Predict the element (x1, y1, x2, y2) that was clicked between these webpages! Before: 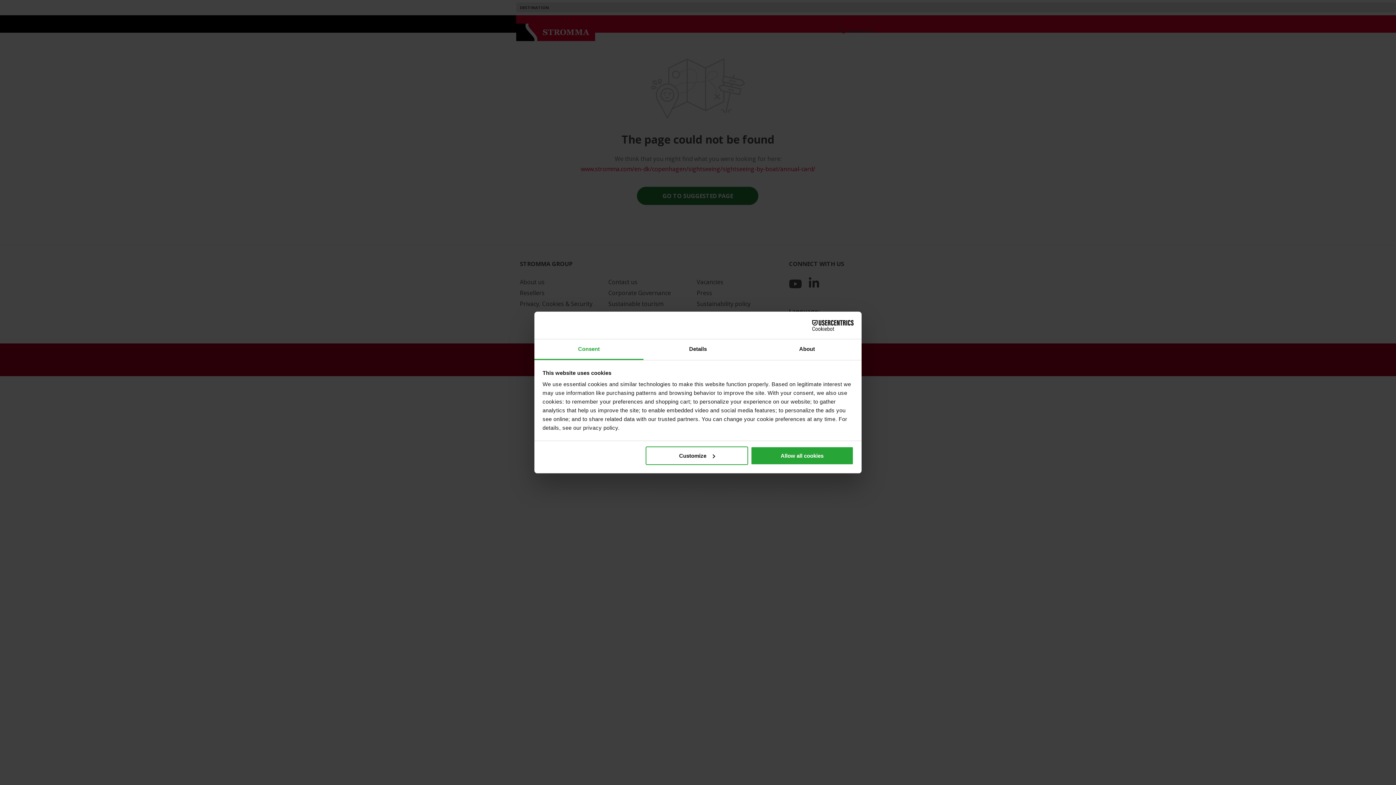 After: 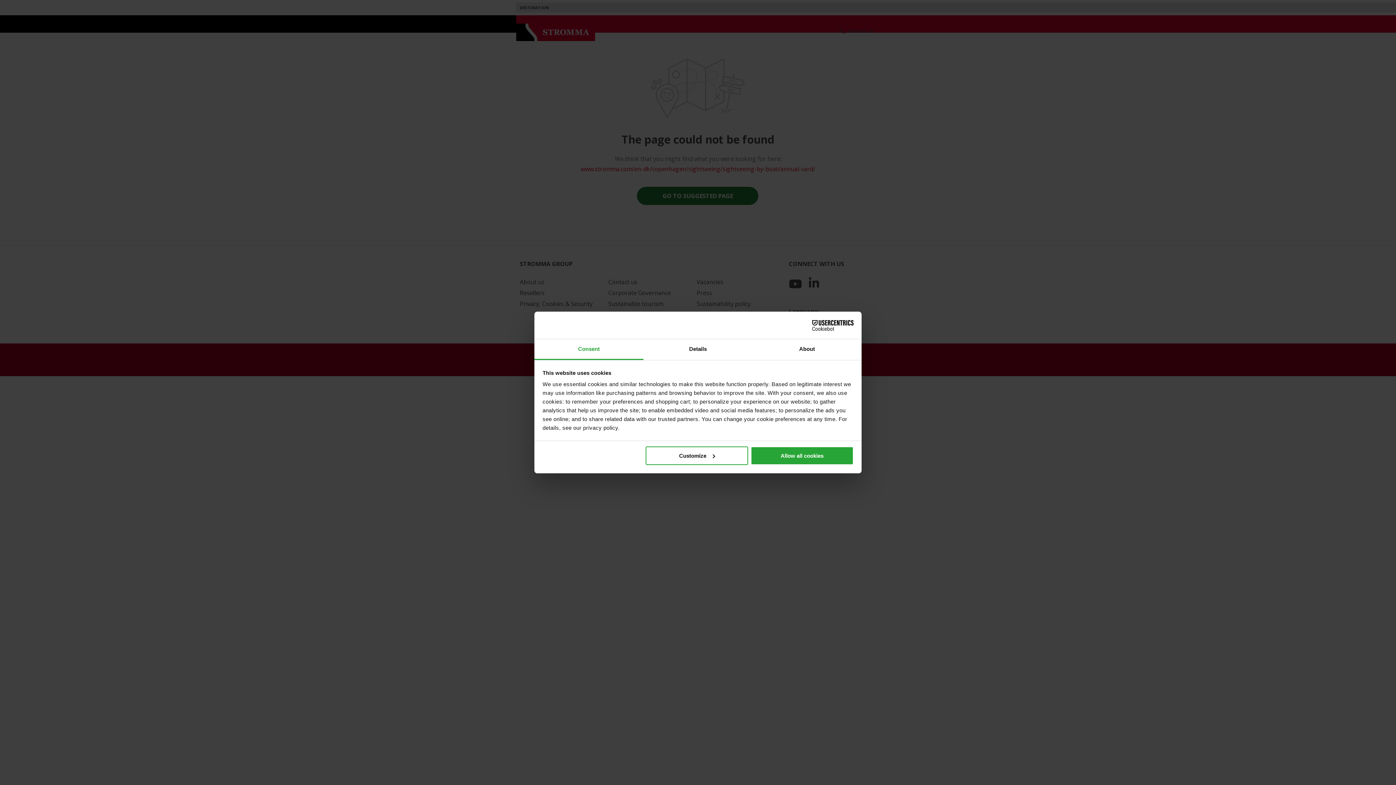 Action: label: Usercentrics Cookiebot - opens in a new window bbox: (790, 320, 853, 330)